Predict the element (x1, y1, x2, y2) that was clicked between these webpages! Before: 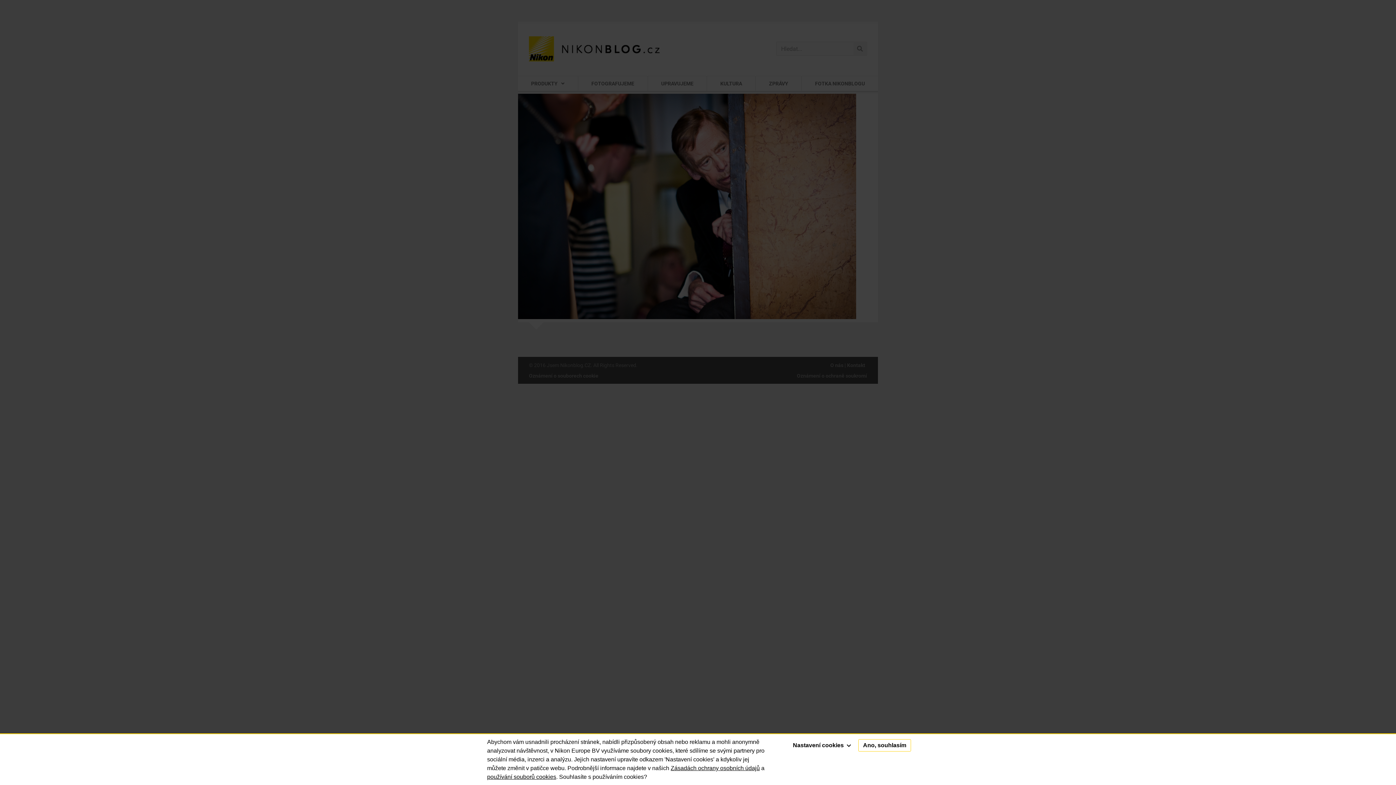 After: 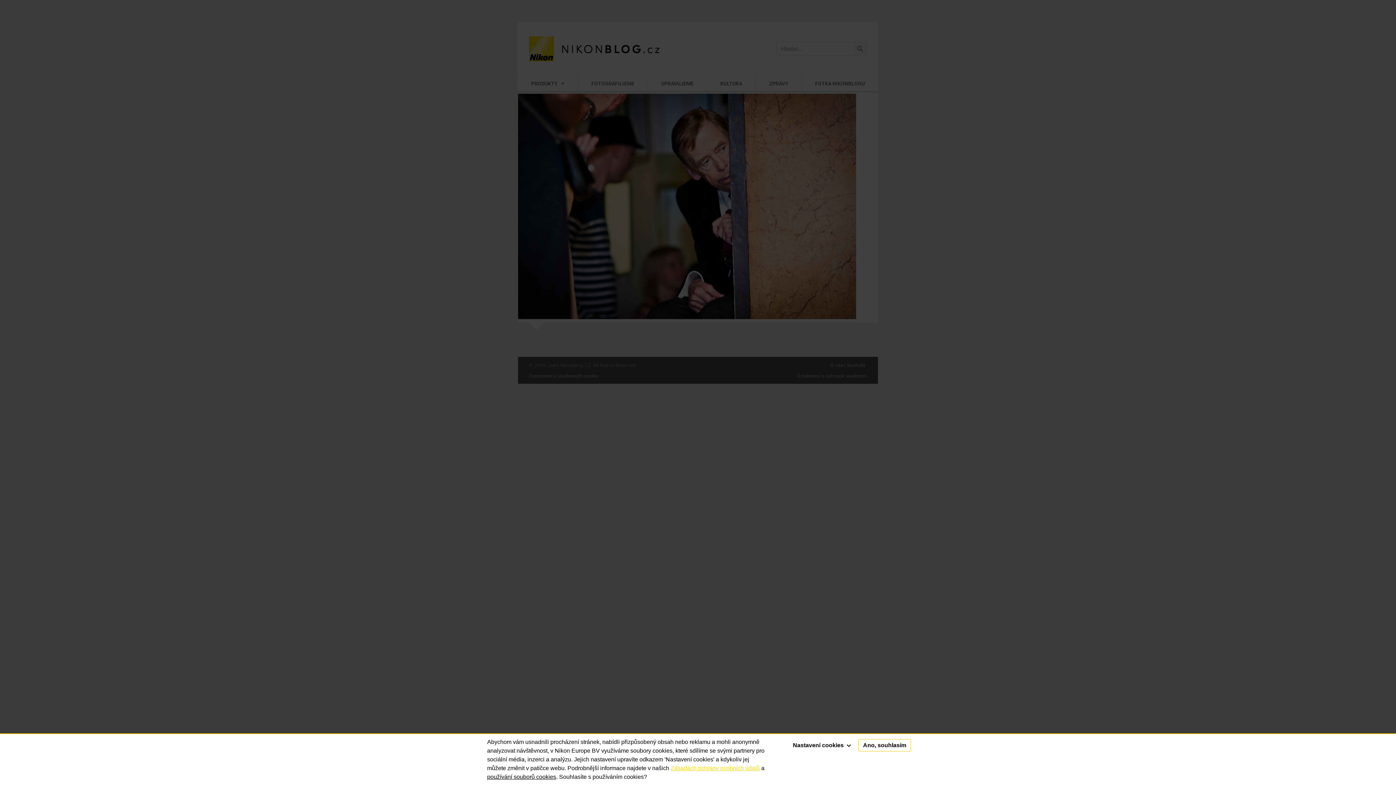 Action: bbox: (670, 765, 760, 771) label: Zásadách ochrany osobních údajů